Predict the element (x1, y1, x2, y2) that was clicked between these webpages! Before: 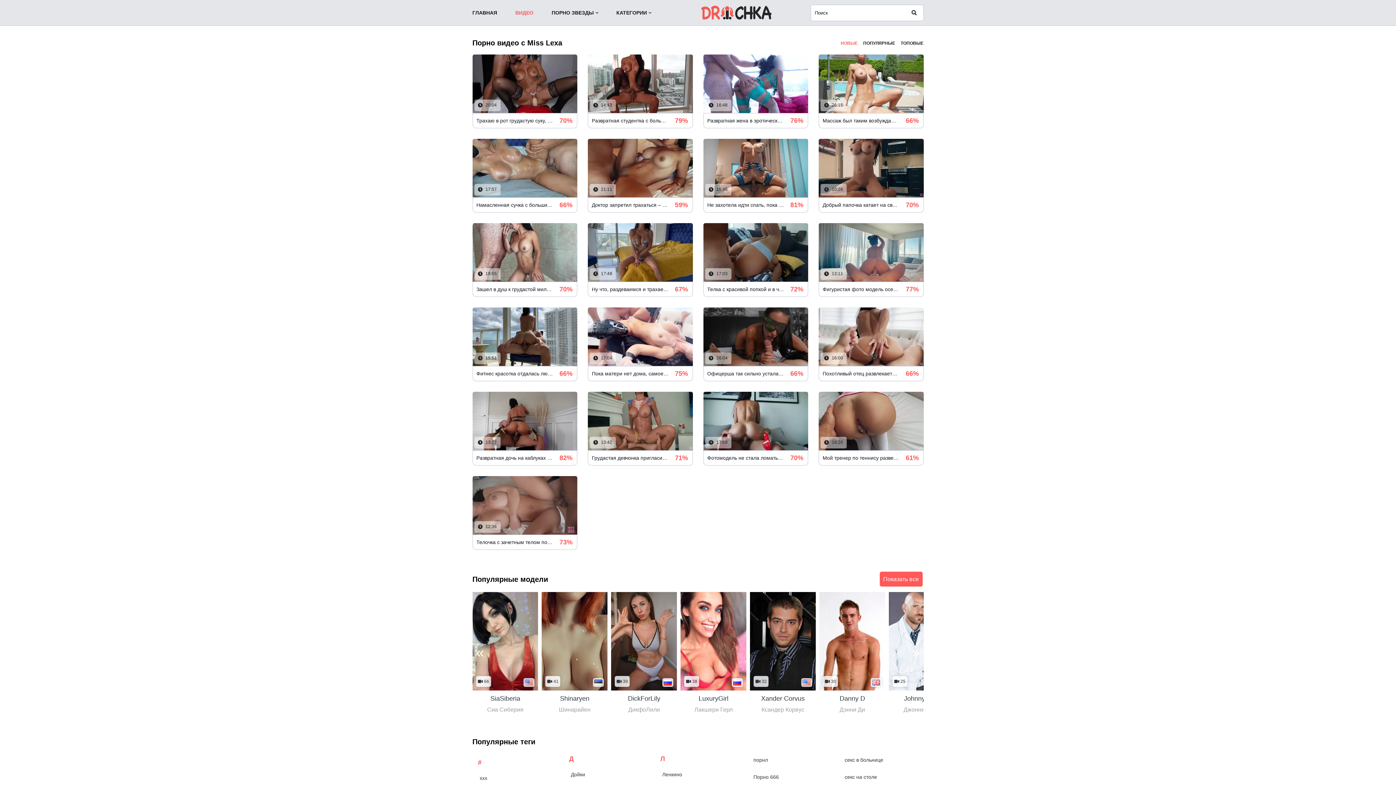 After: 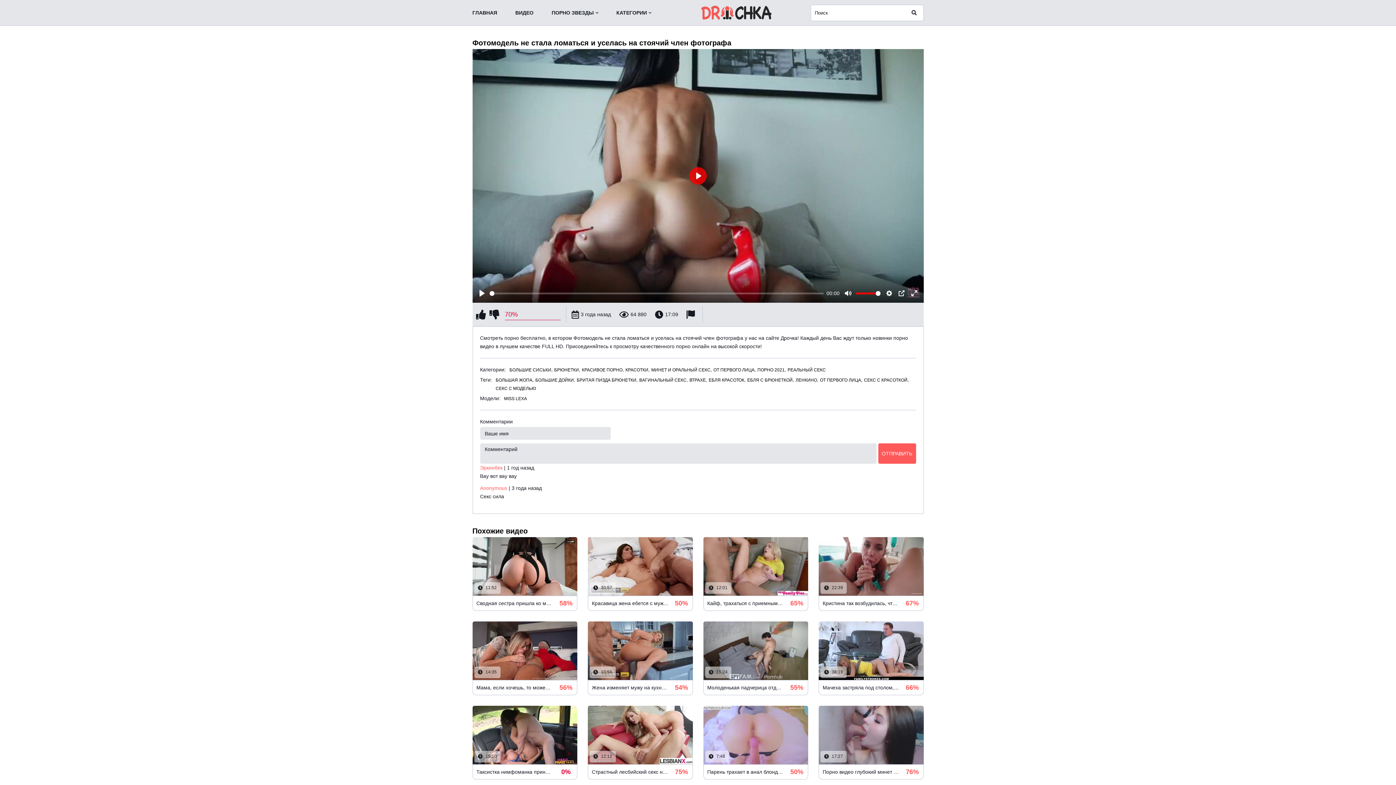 Action: bbox: (703, 392, 808, 450) label:  3 года назад
 64 878
 17:09